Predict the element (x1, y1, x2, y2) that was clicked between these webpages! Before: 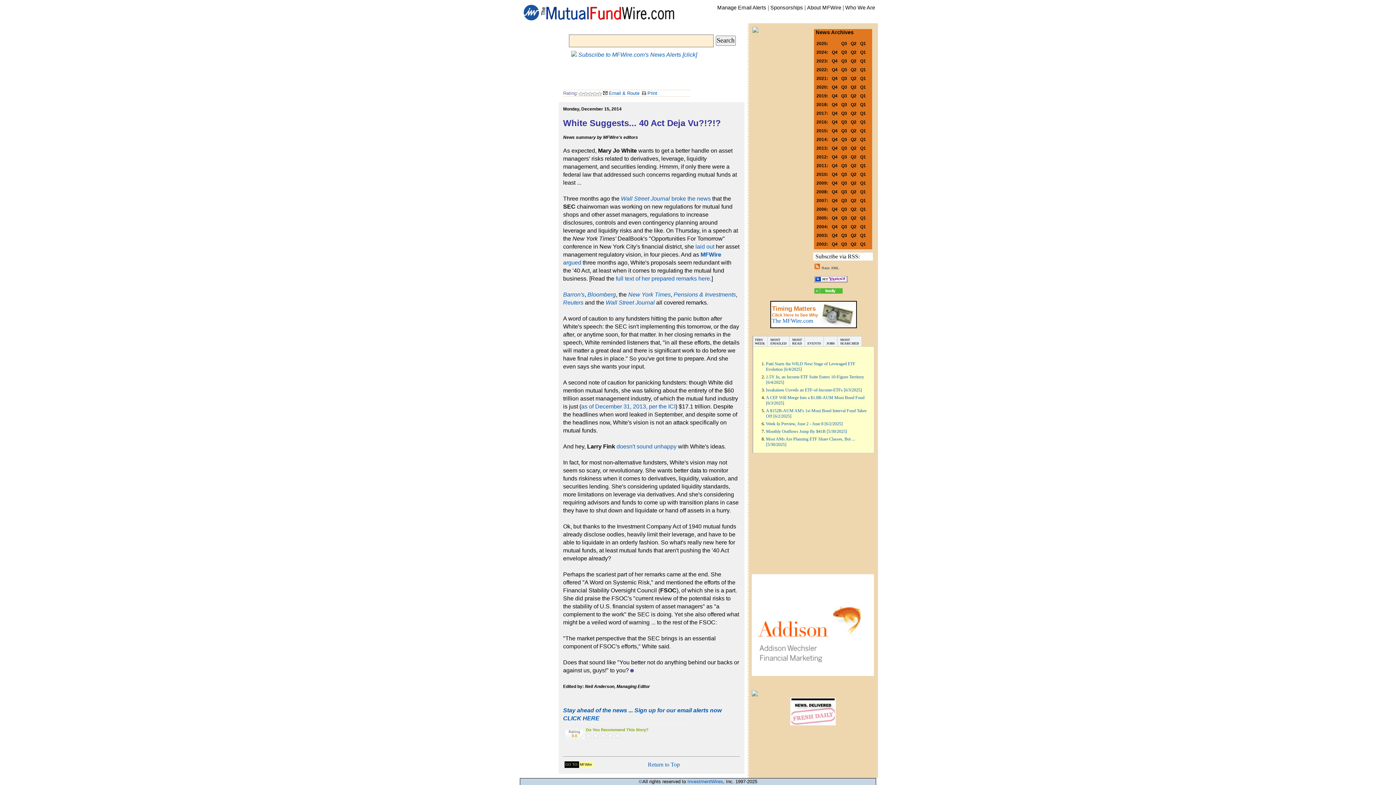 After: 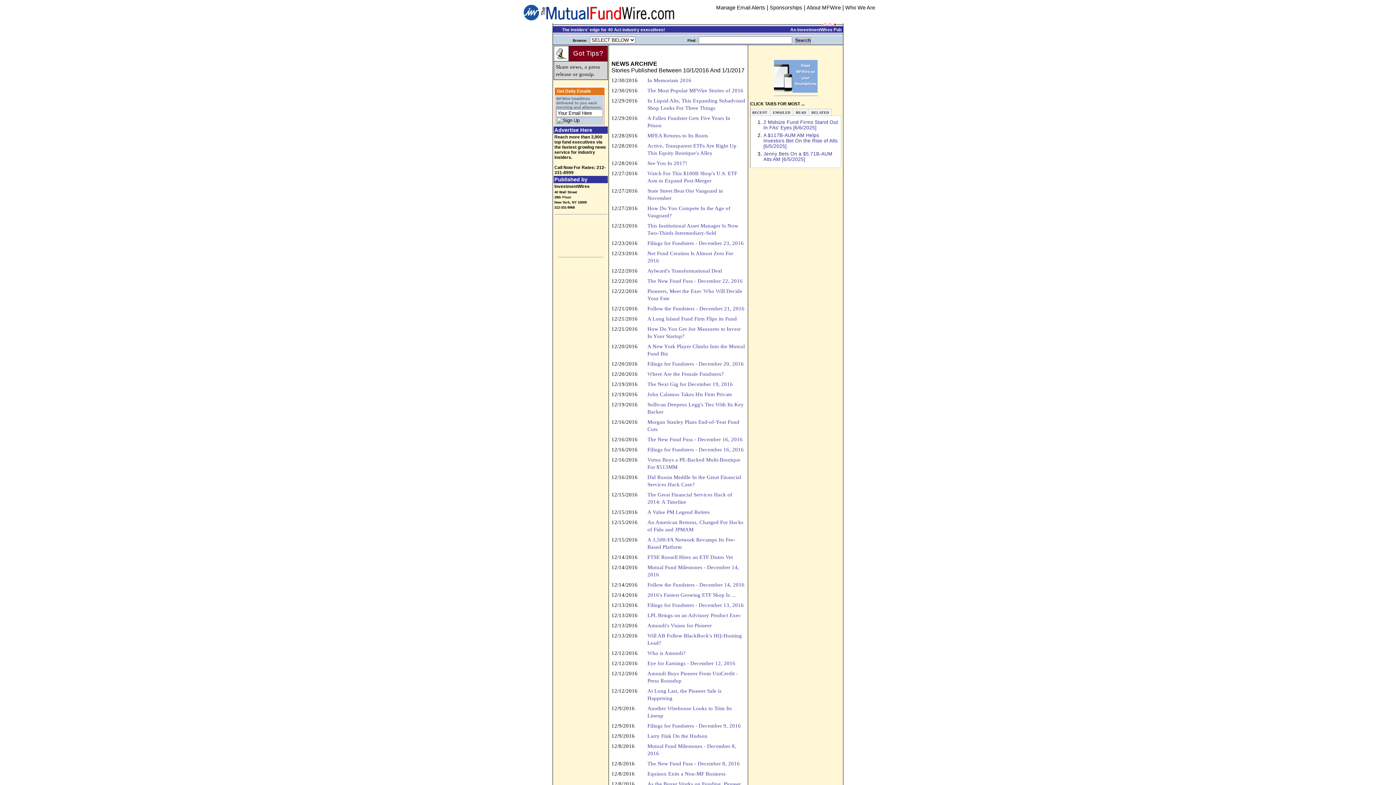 Action: bbox: (832, 118, 837, 124) label: Q4